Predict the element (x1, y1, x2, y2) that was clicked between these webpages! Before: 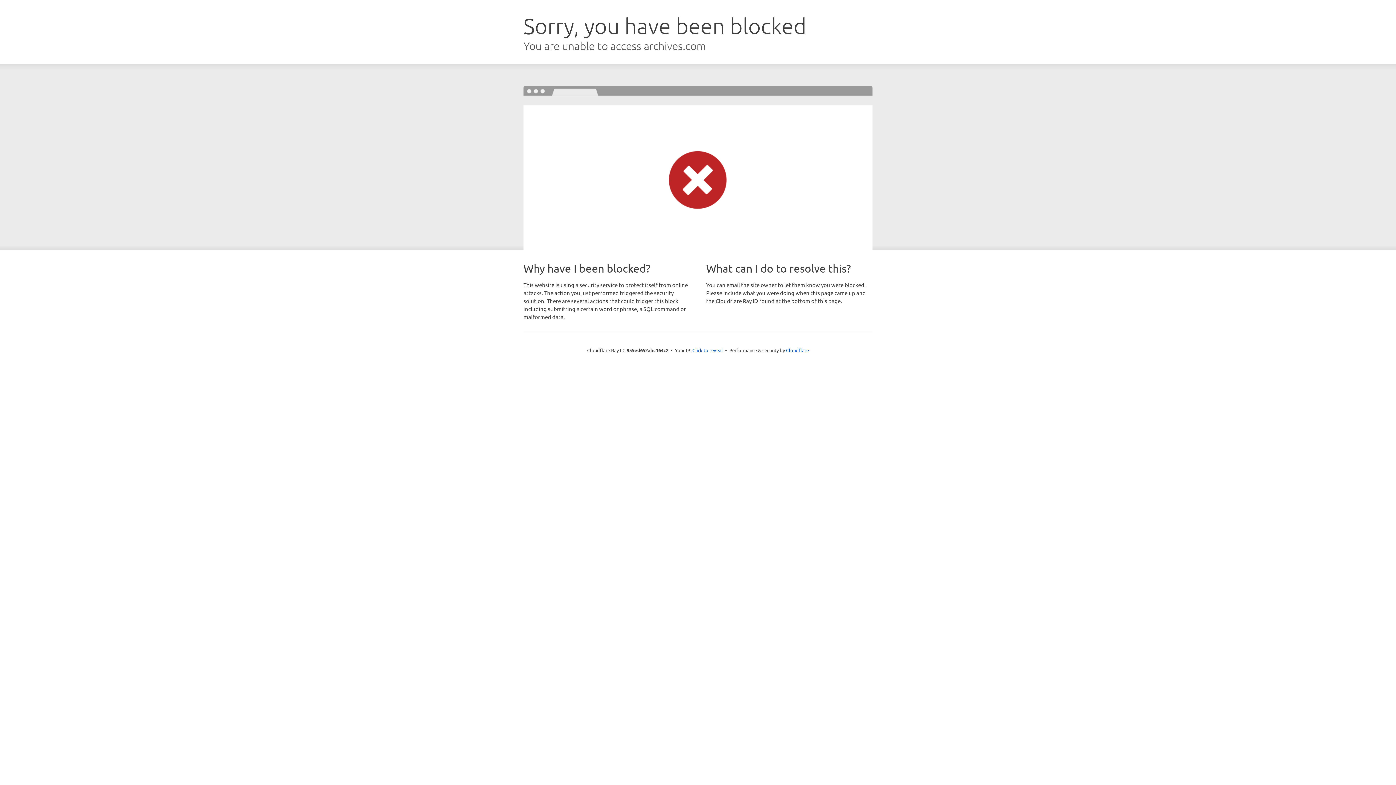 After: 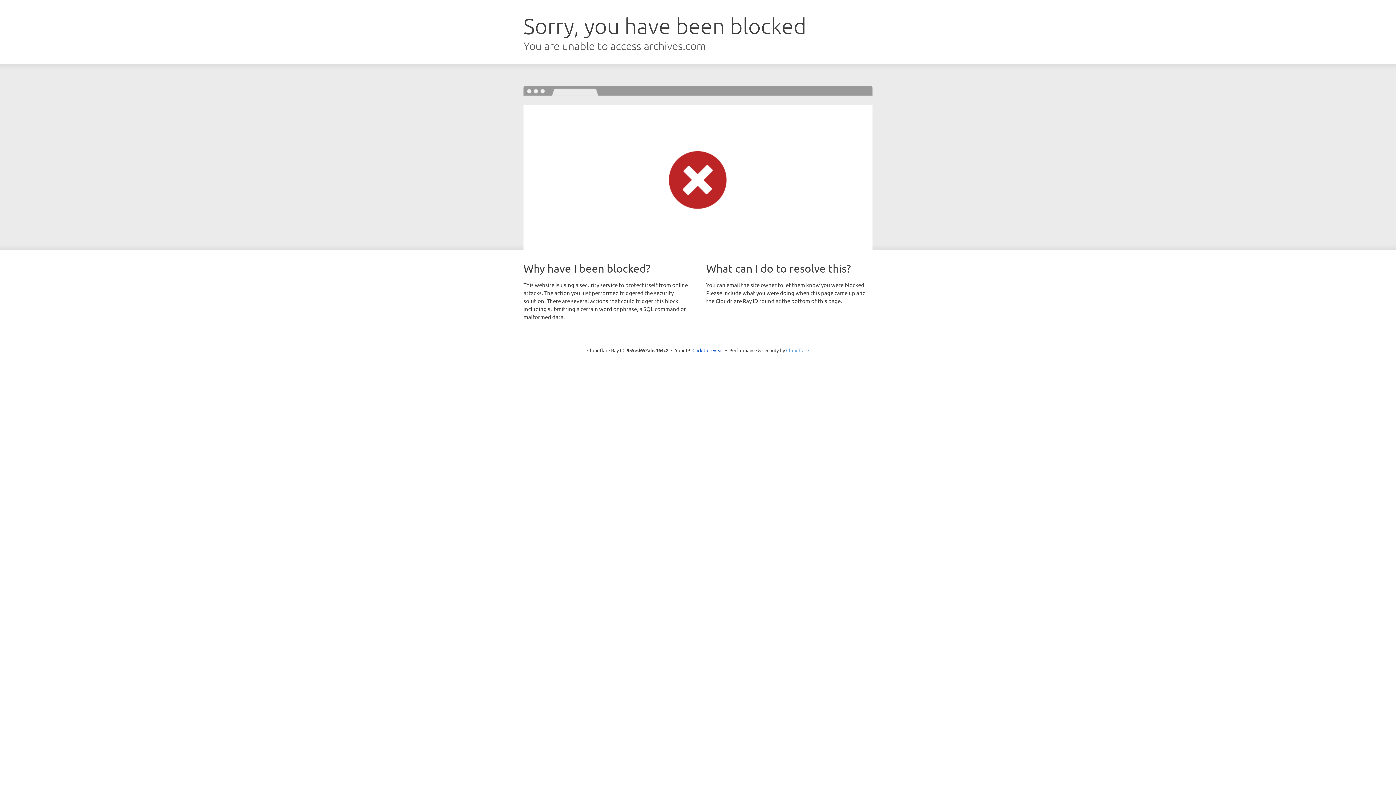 Action: label: Cloudflare bbox: (786, 347, 809, 353)